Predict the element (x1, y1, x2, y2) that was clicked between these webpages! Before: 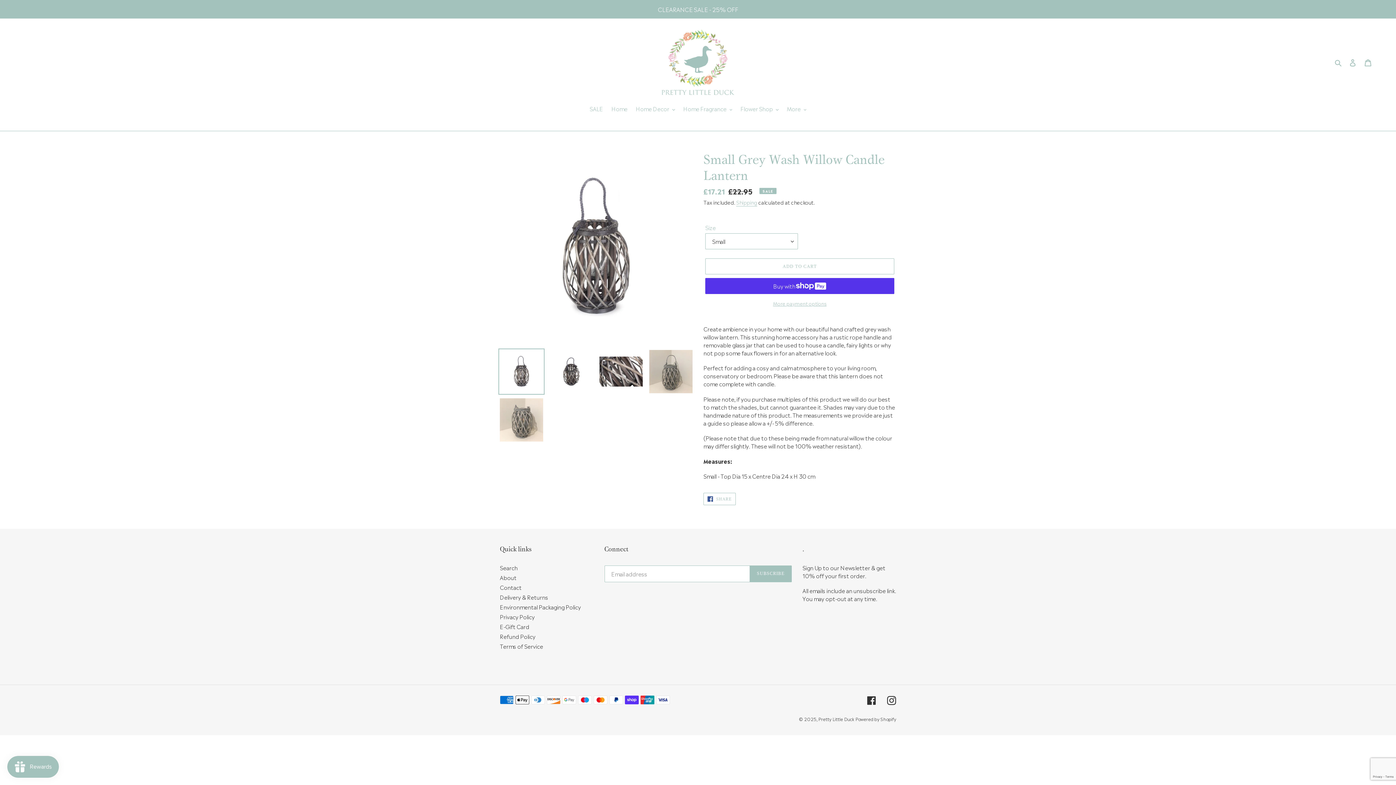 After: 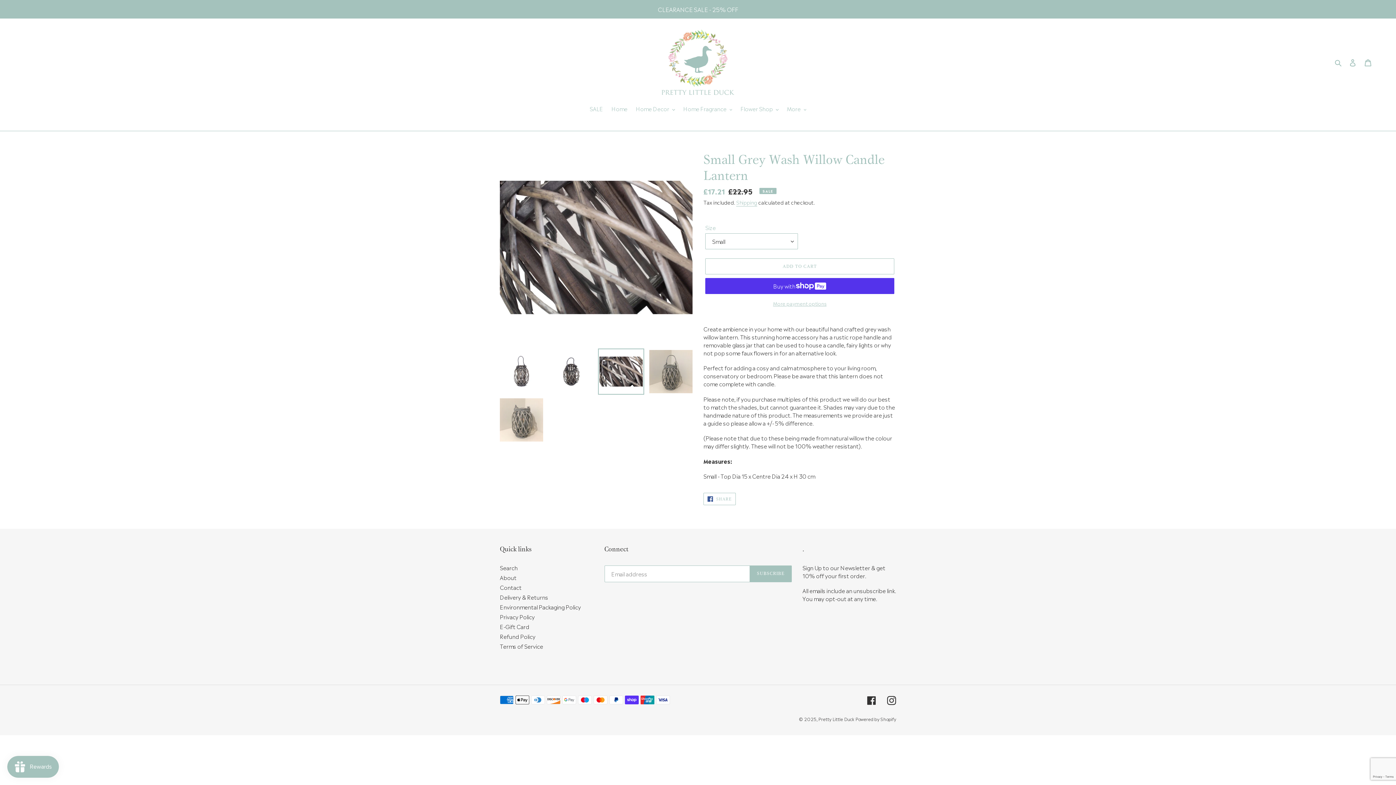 Action: bbox: (598, 348, 644, 394)